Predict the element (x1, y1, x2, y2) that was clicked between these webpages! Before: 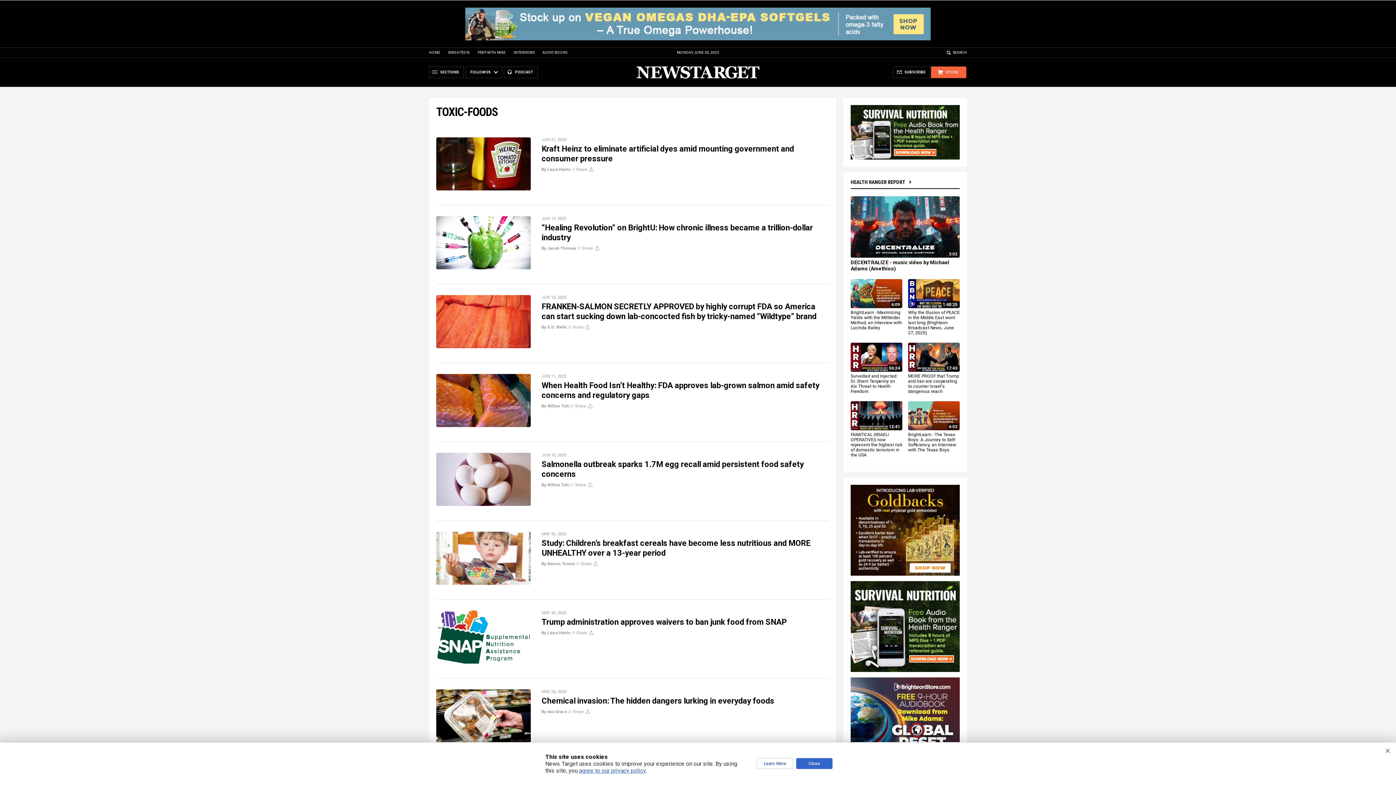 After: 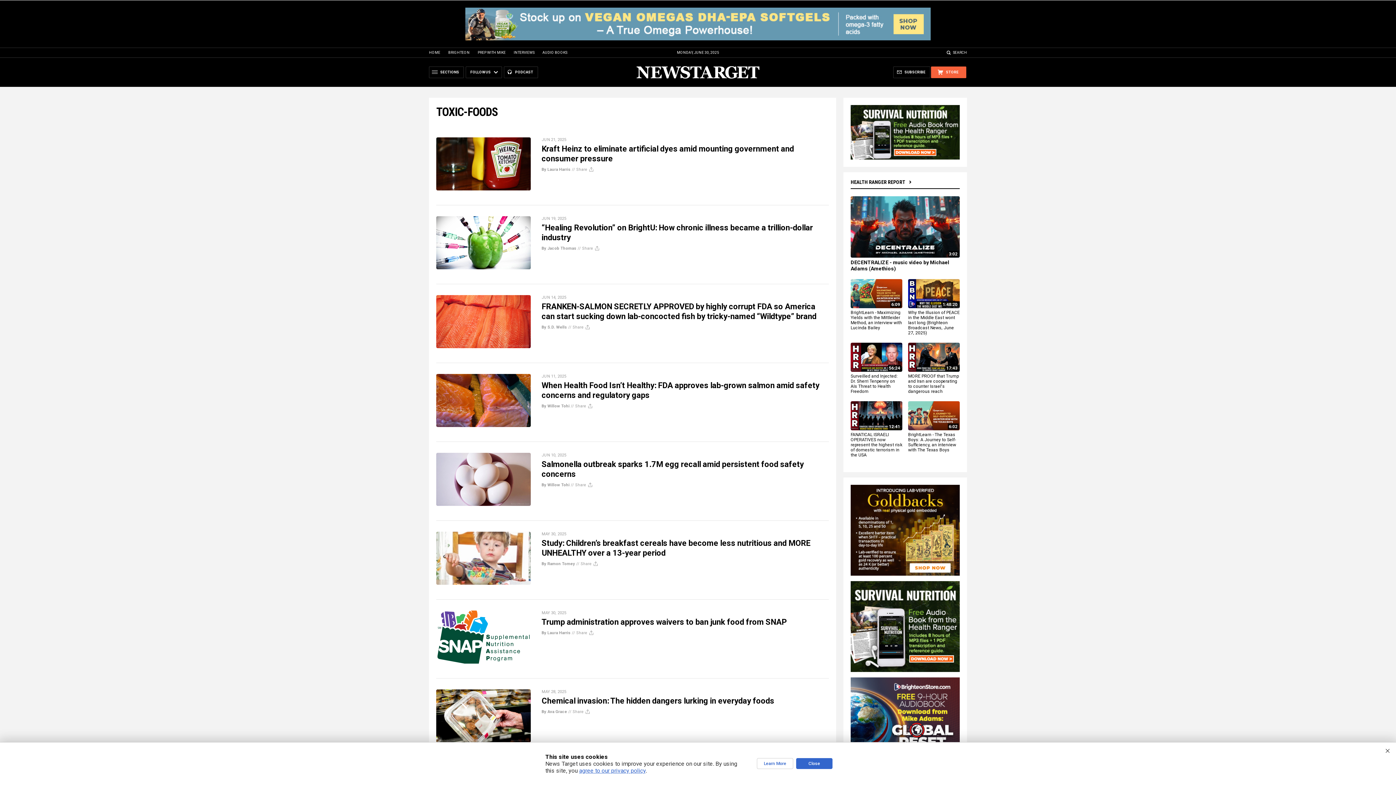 Action: label: INTERVIEWS bbox: (513, 50, 534, 54)